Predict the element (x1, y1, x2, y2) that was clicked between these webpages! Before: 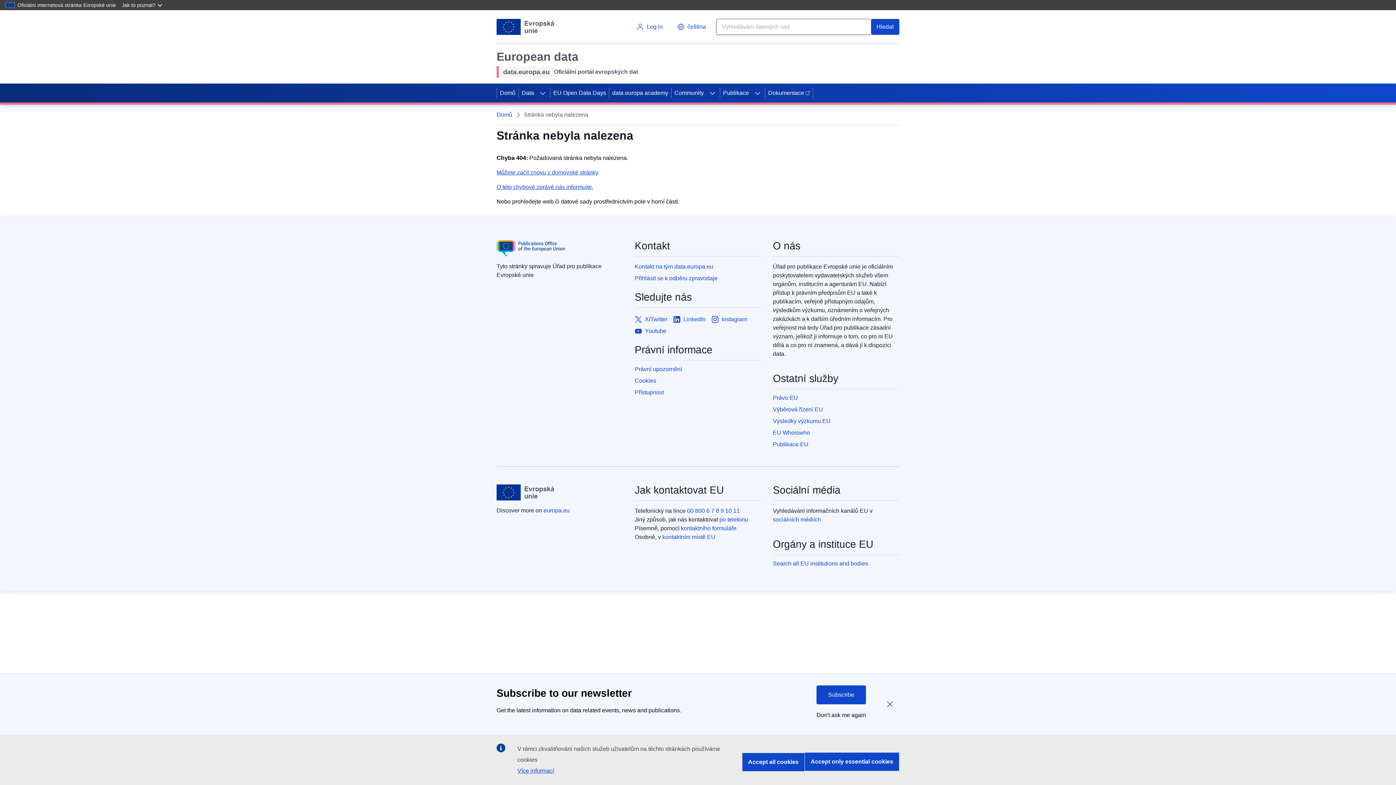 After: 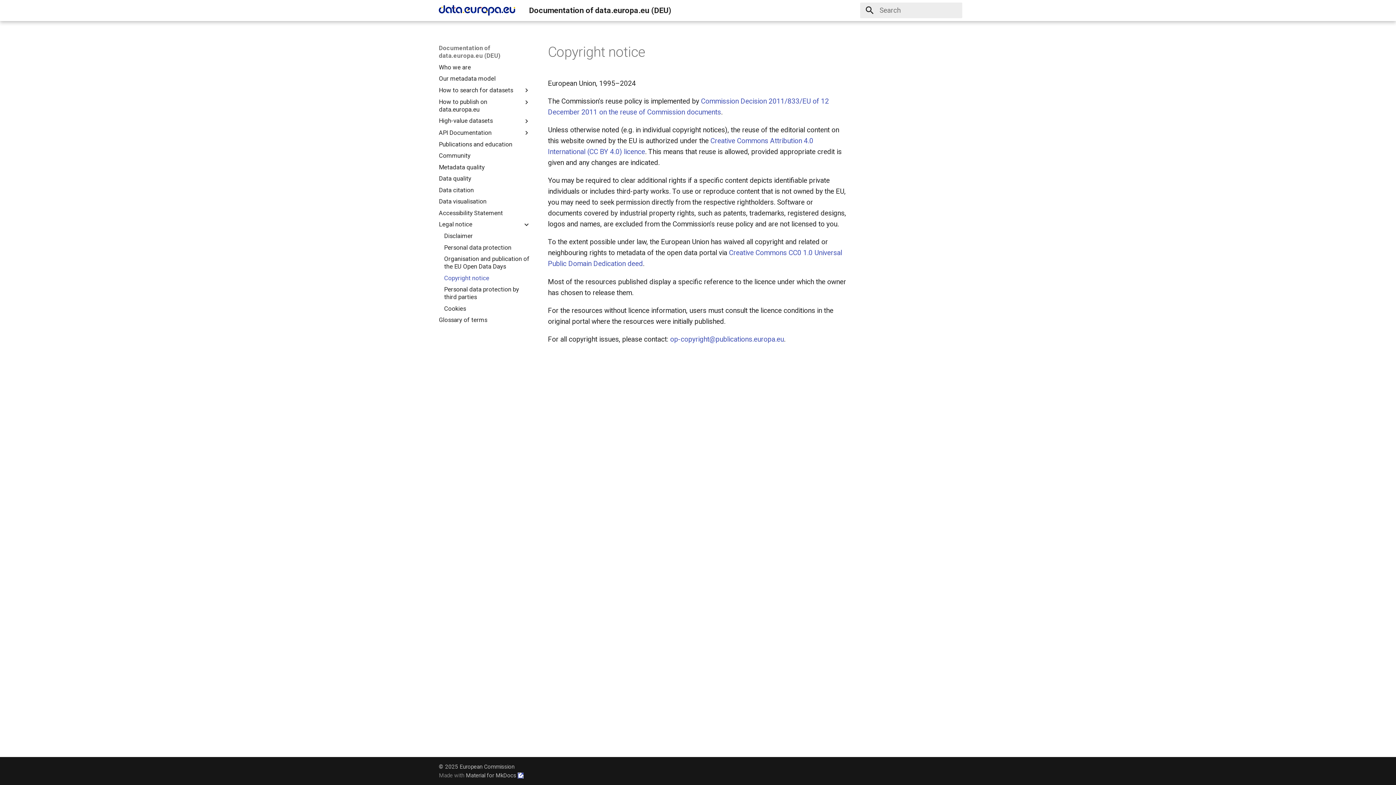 Action: label: Právní upozornění bbox: (634, 365, 761, 373)